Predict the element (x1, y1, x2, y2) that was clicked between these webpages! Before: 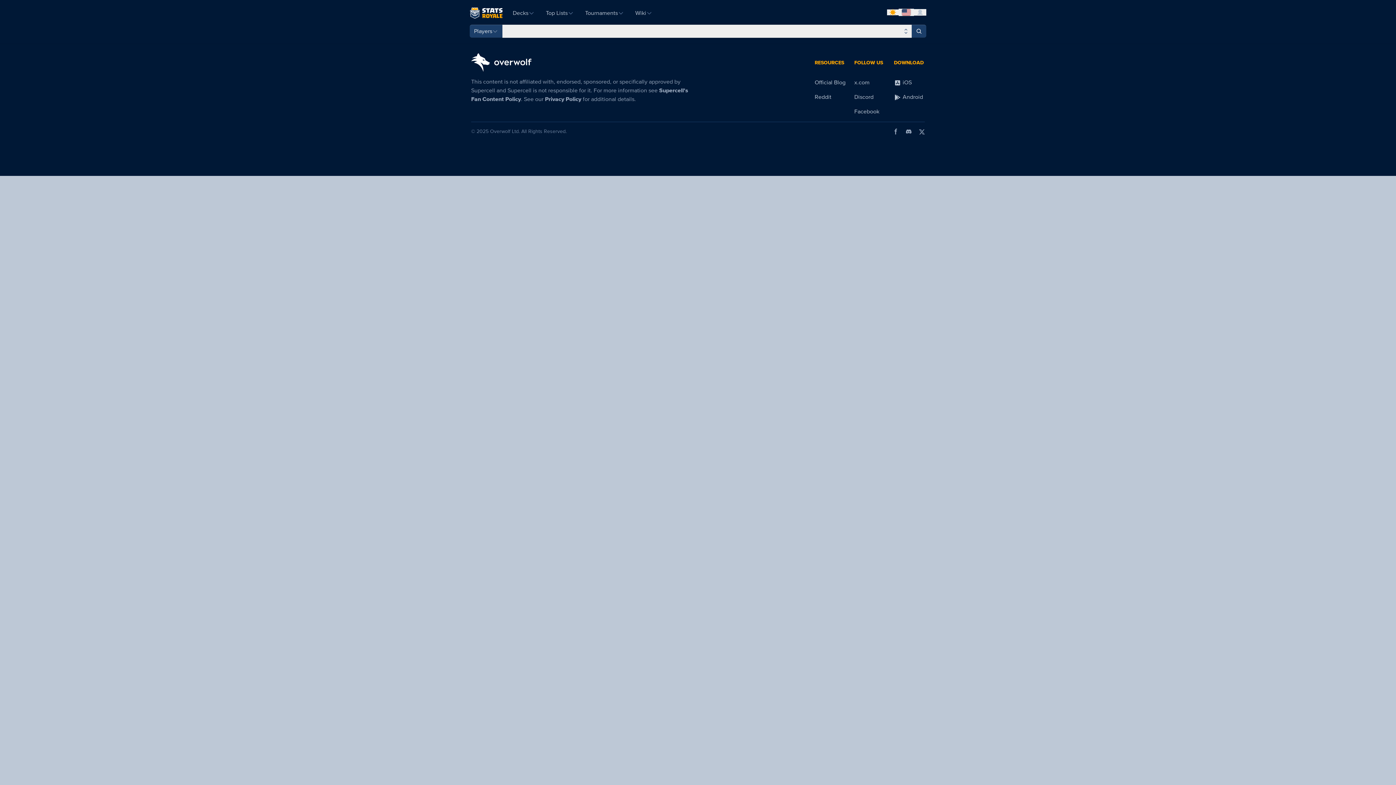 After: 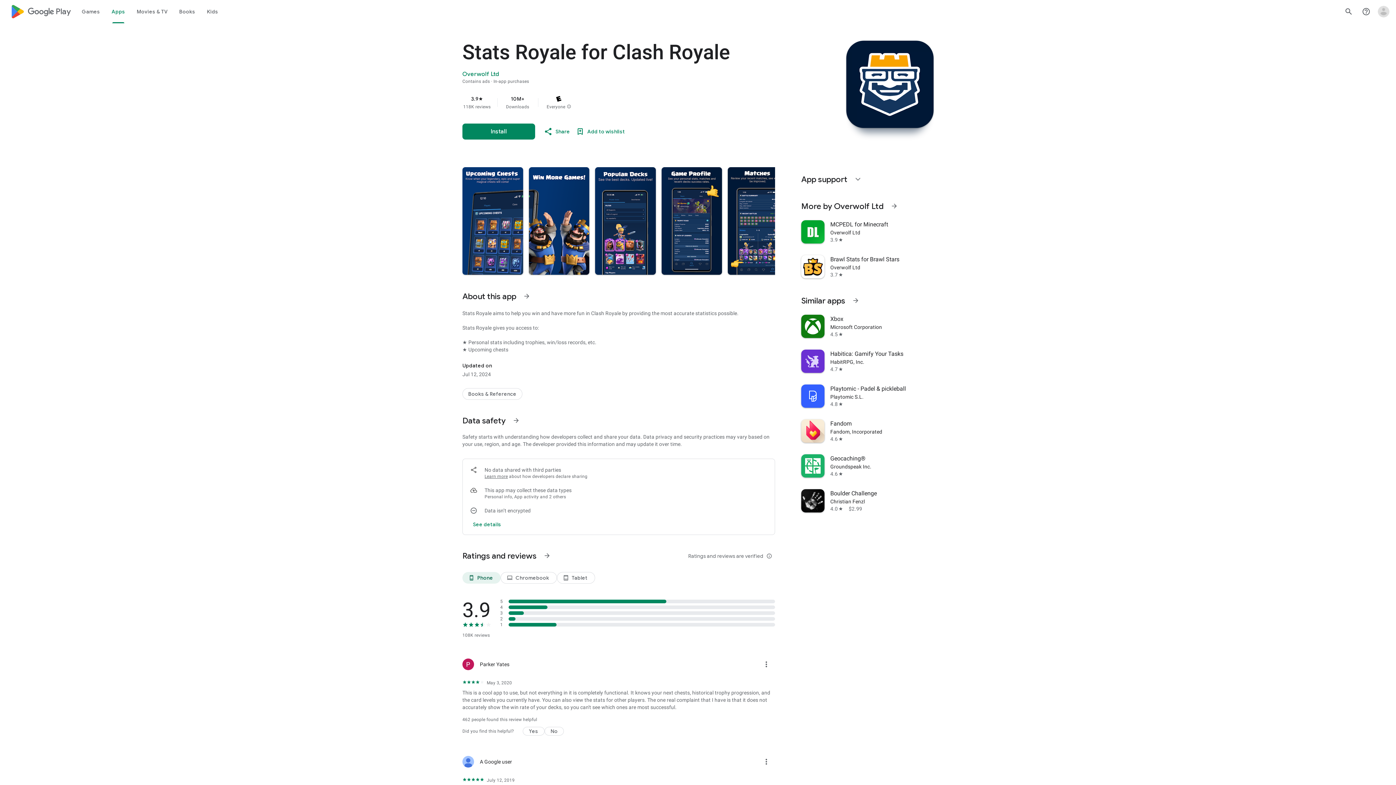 Action: label:  Android bbox: (894, 93, 923, 100)